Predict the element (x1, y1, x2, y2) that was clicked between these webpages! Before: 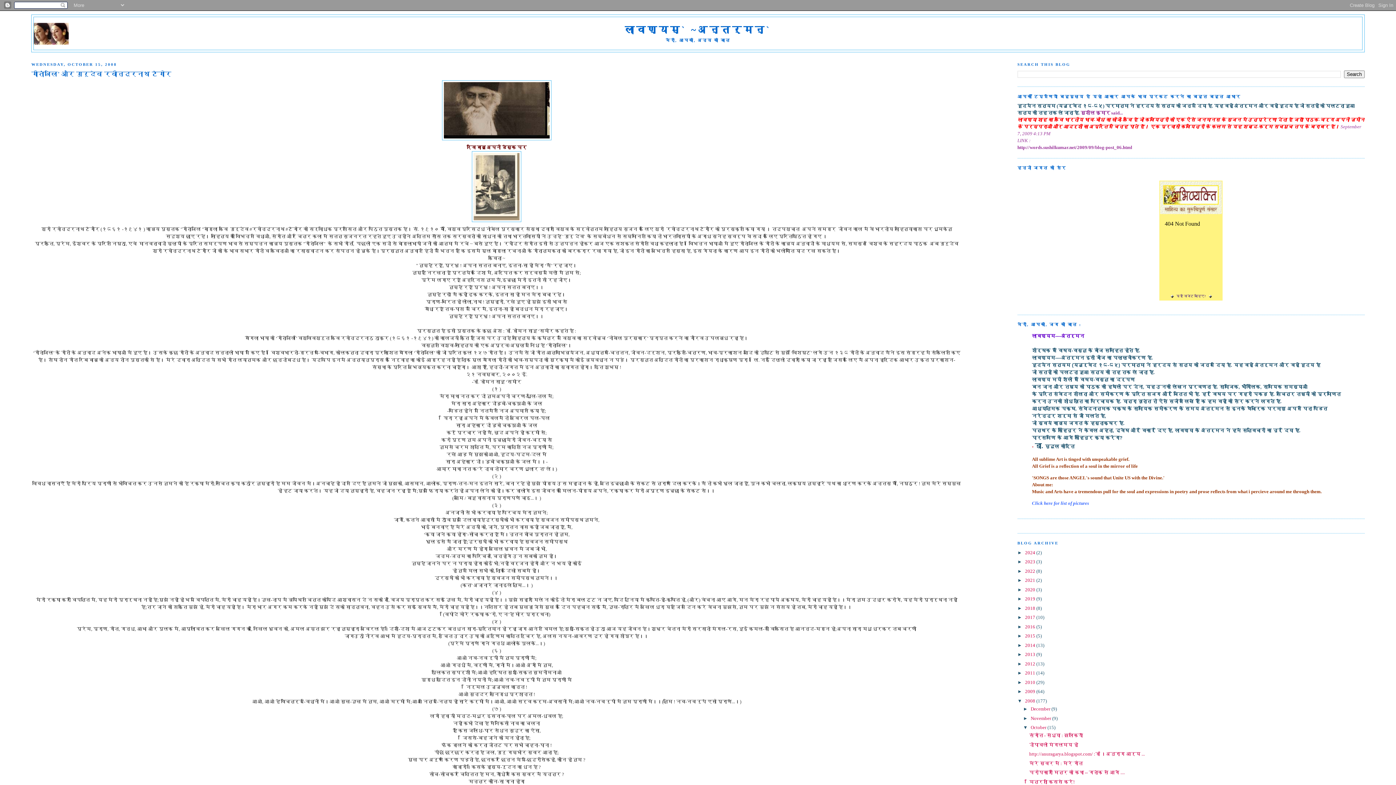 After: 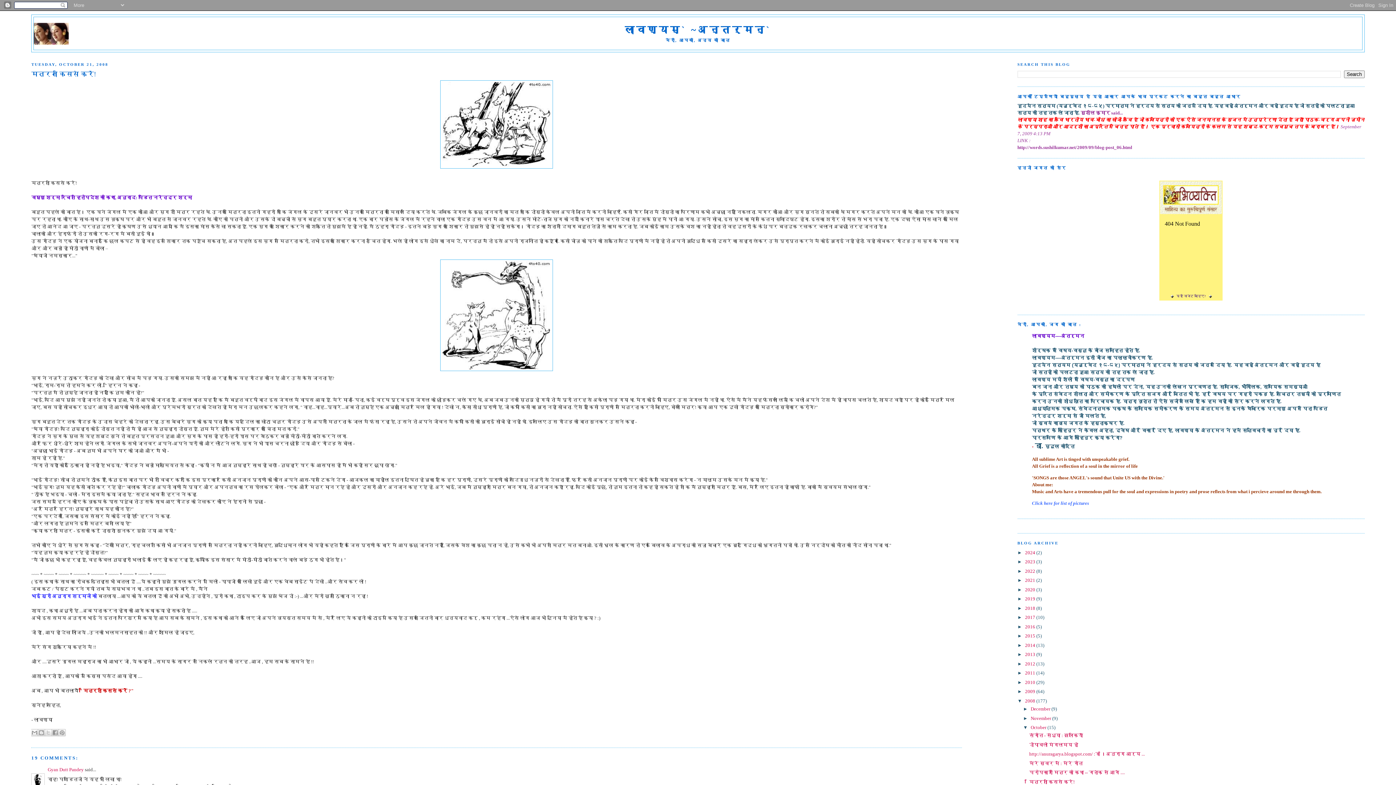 Action: bbox: (1029, 779, 1074, 785) label: मित्रता किससे करें!